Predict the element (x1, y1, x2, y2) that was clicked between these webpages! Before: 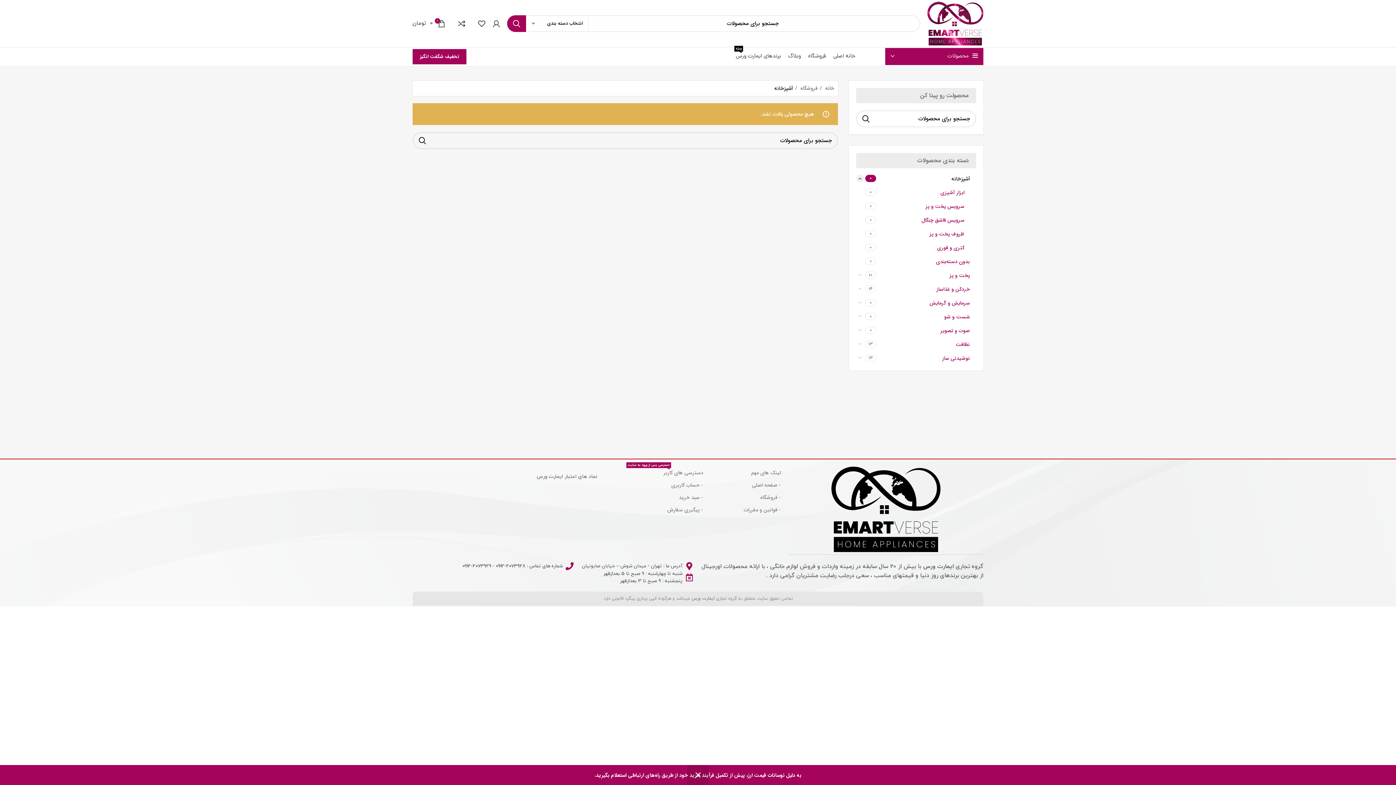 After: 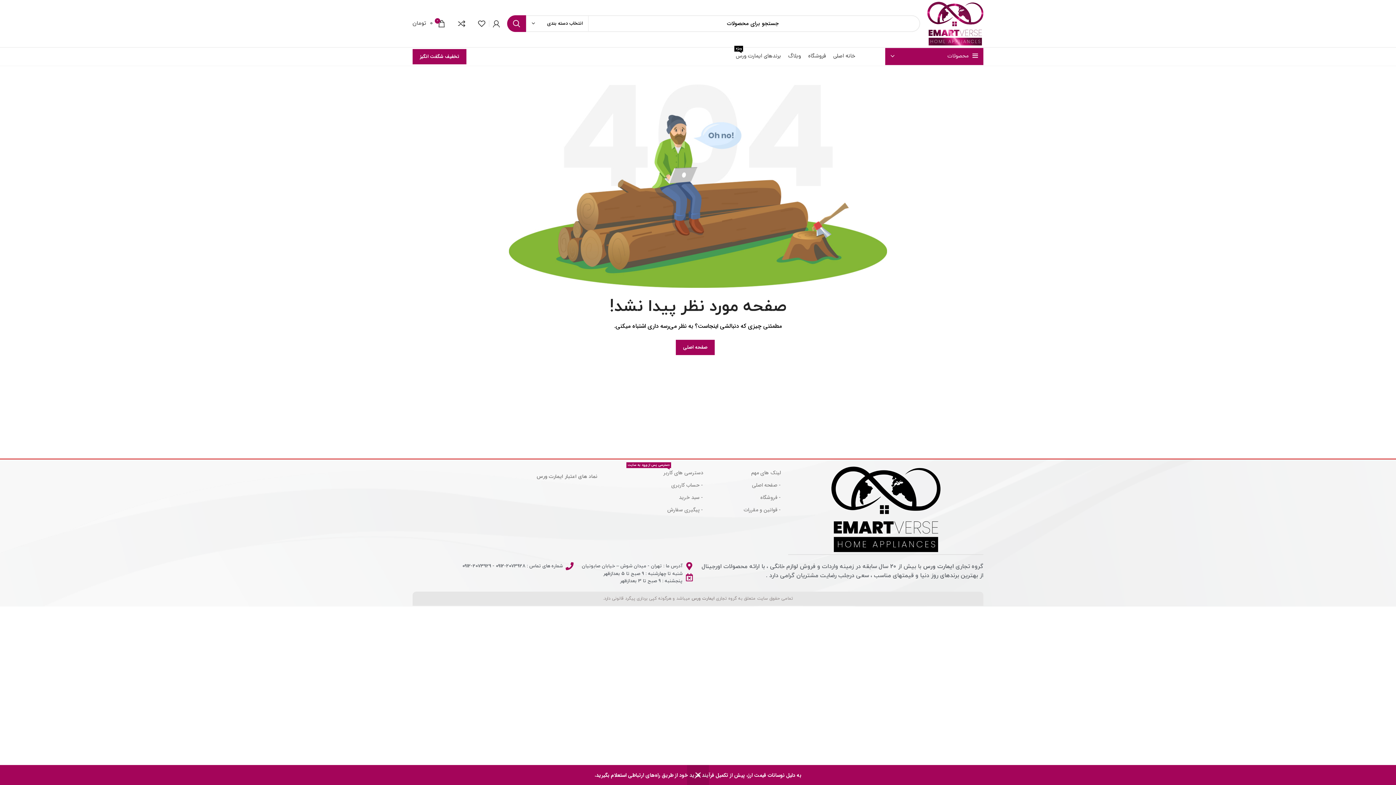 Action: label: بدون دسته‌بندی bbox: (876, 254, 970, 268)